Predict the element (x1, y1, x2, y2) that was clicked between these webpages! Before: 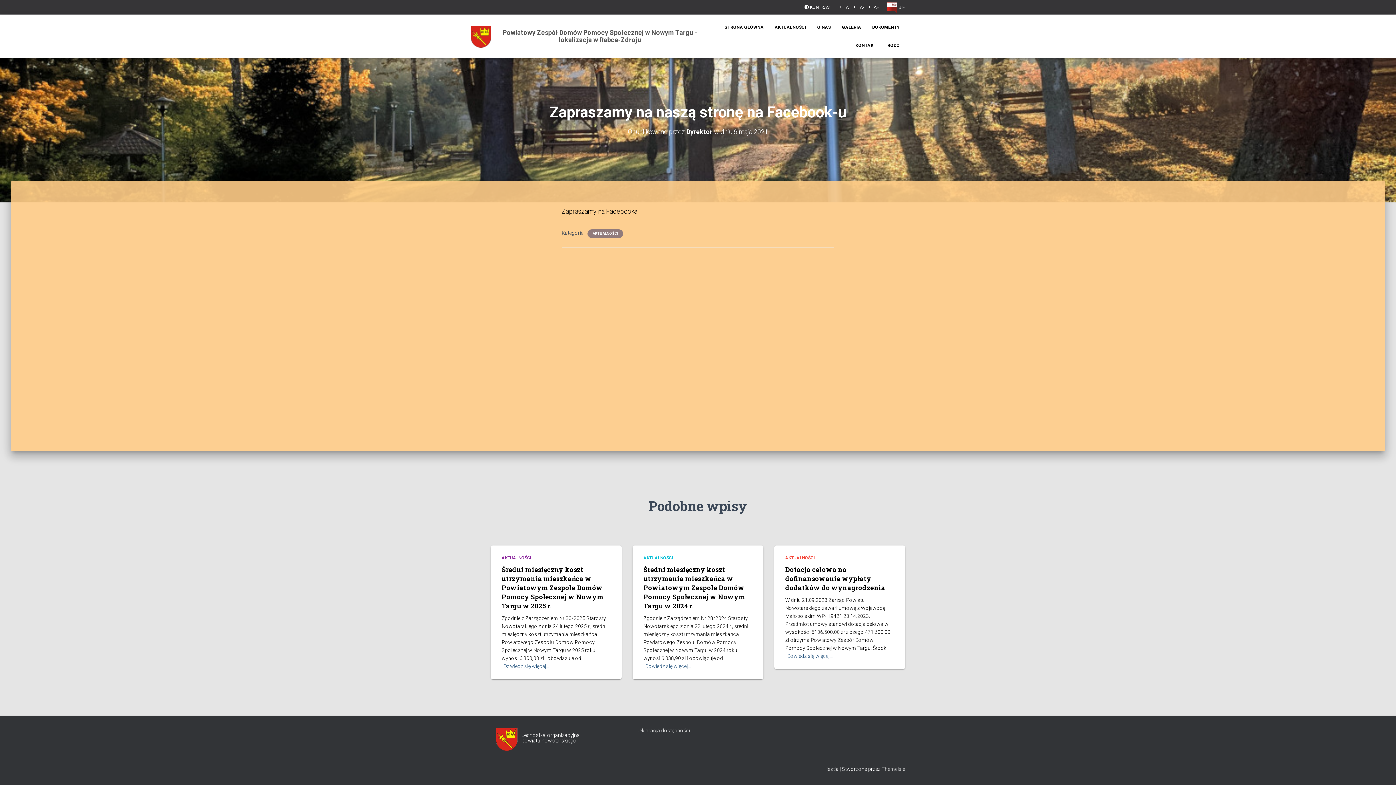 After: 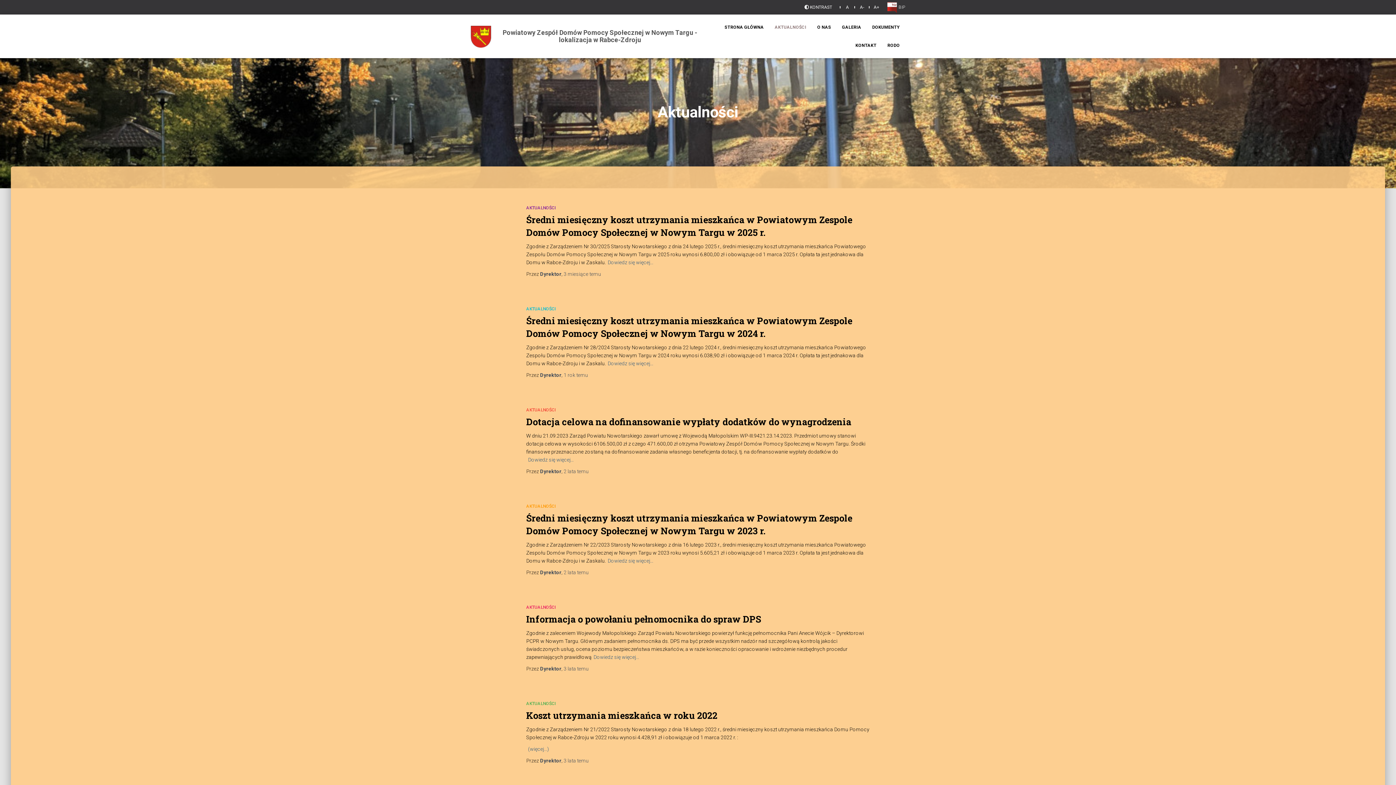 Action: label: AKTUALNOŚCI bbox: (785, 555, 814, 560)